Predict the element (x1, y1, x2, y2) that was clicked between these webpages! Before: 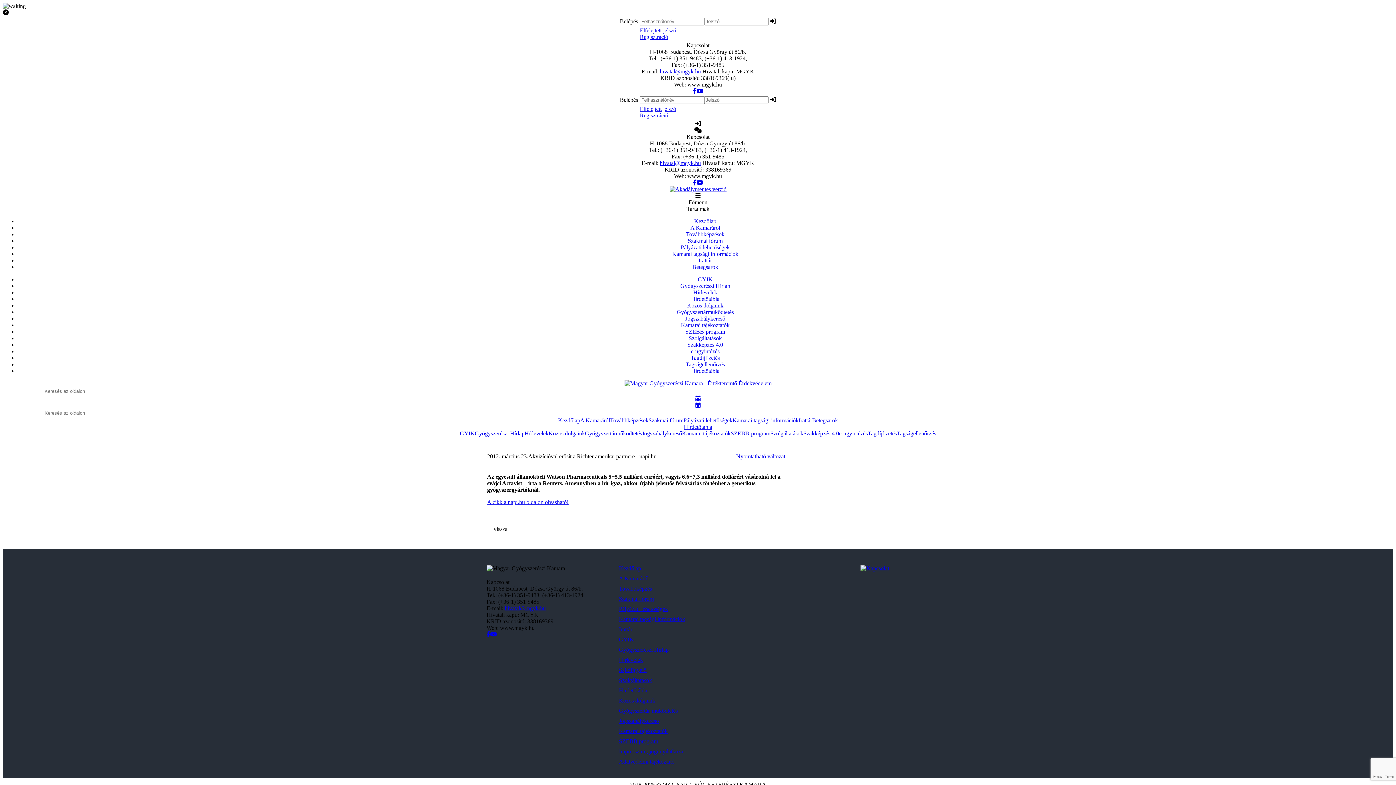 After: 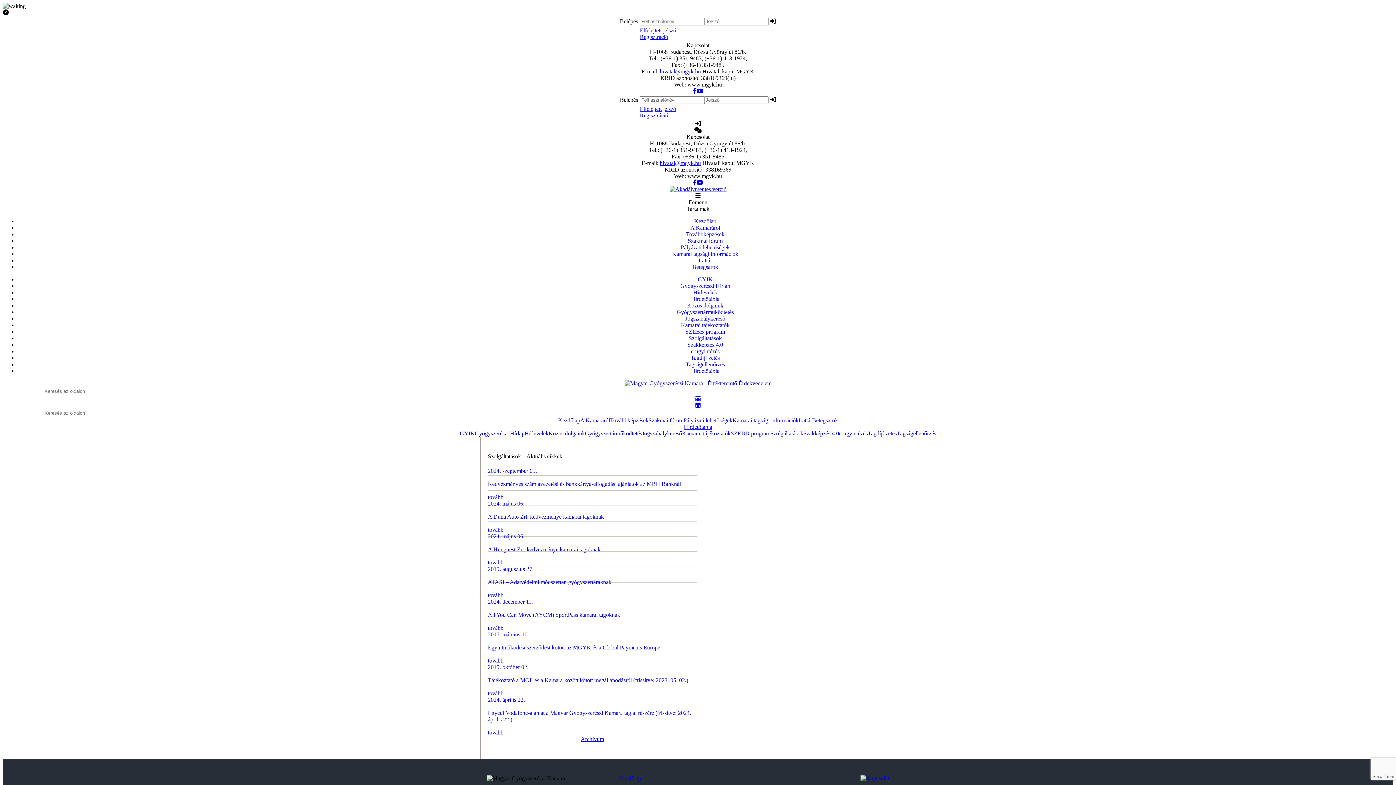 Action: label: Szolgáltatások bbox: (688, 335, 722, 341)